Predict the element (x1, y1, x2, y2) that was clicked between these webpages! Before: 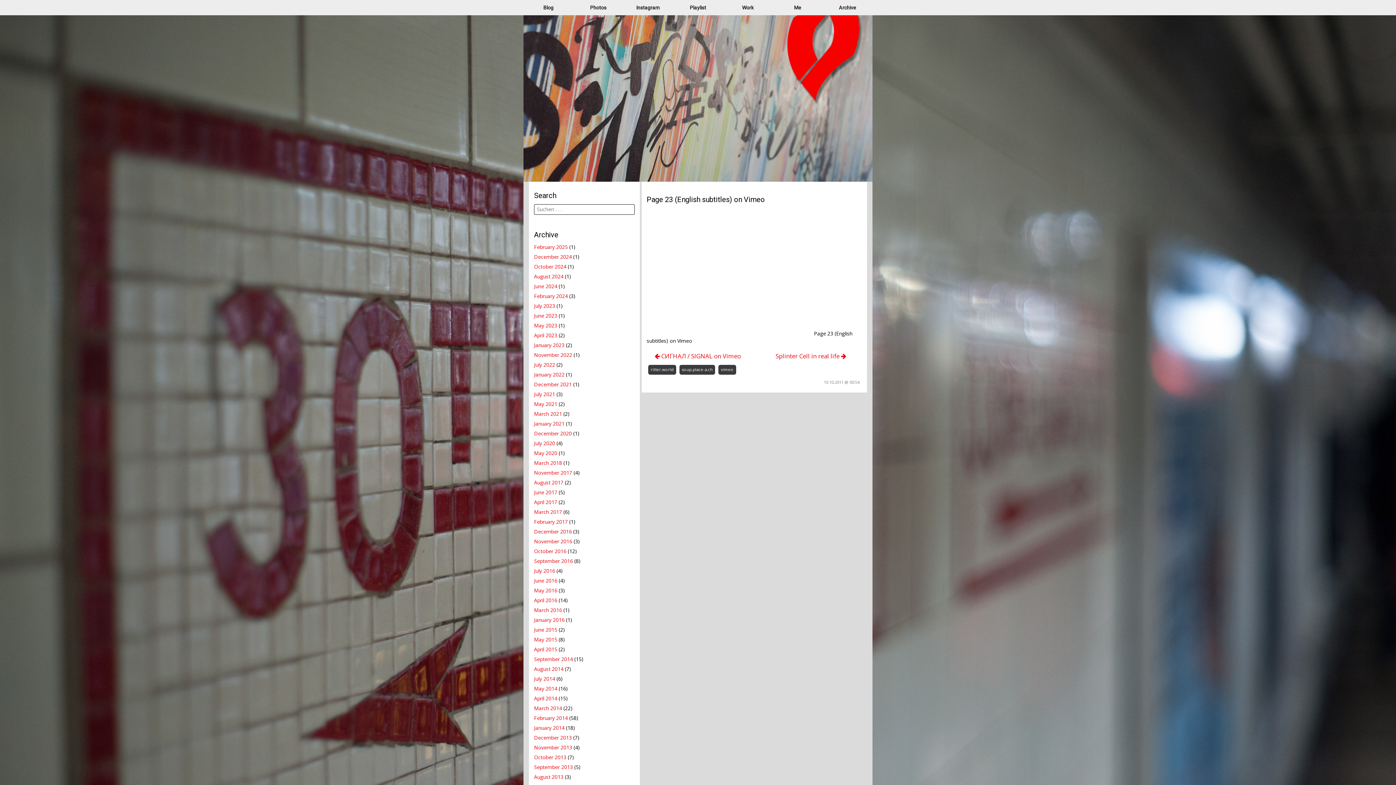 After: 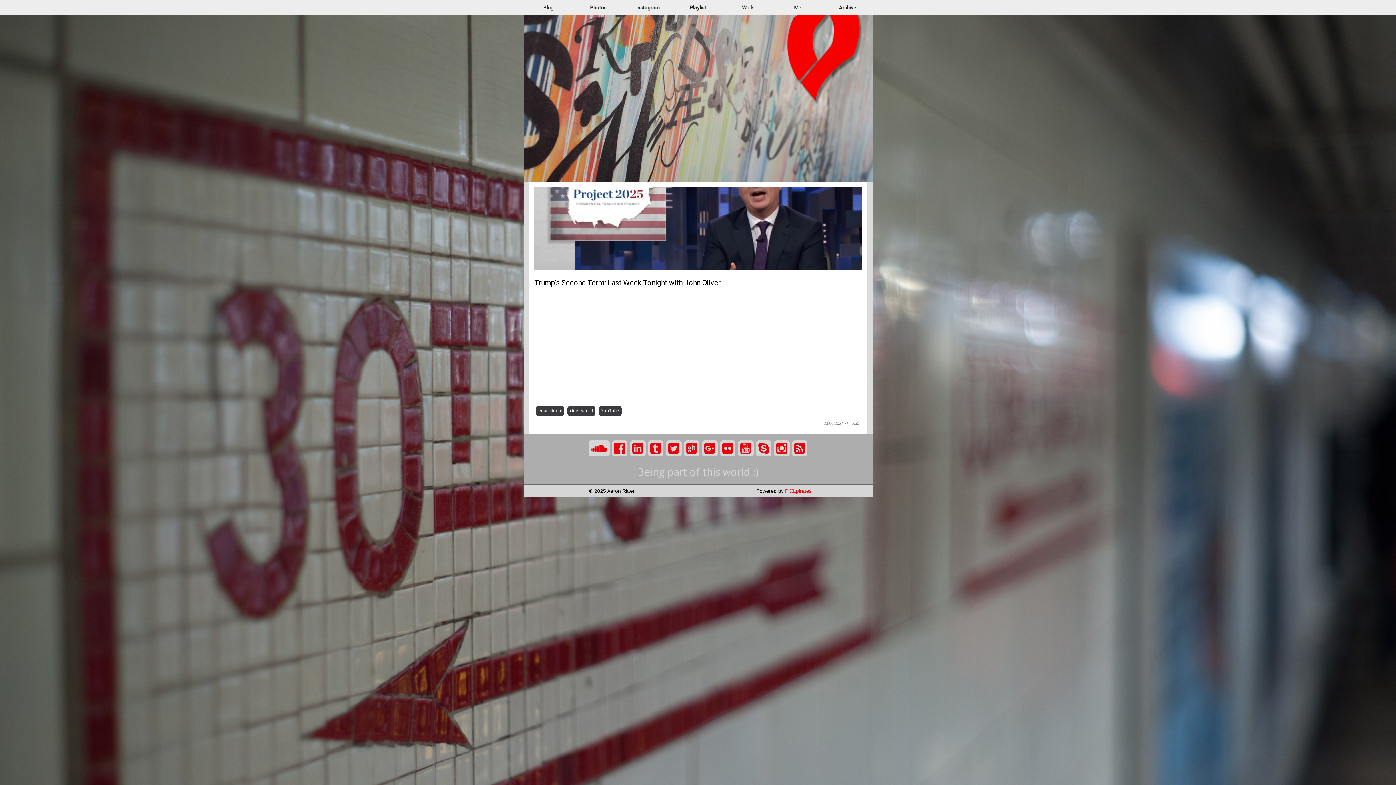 Action: label: June 2024 bbox: (534, 282, 557, 289)